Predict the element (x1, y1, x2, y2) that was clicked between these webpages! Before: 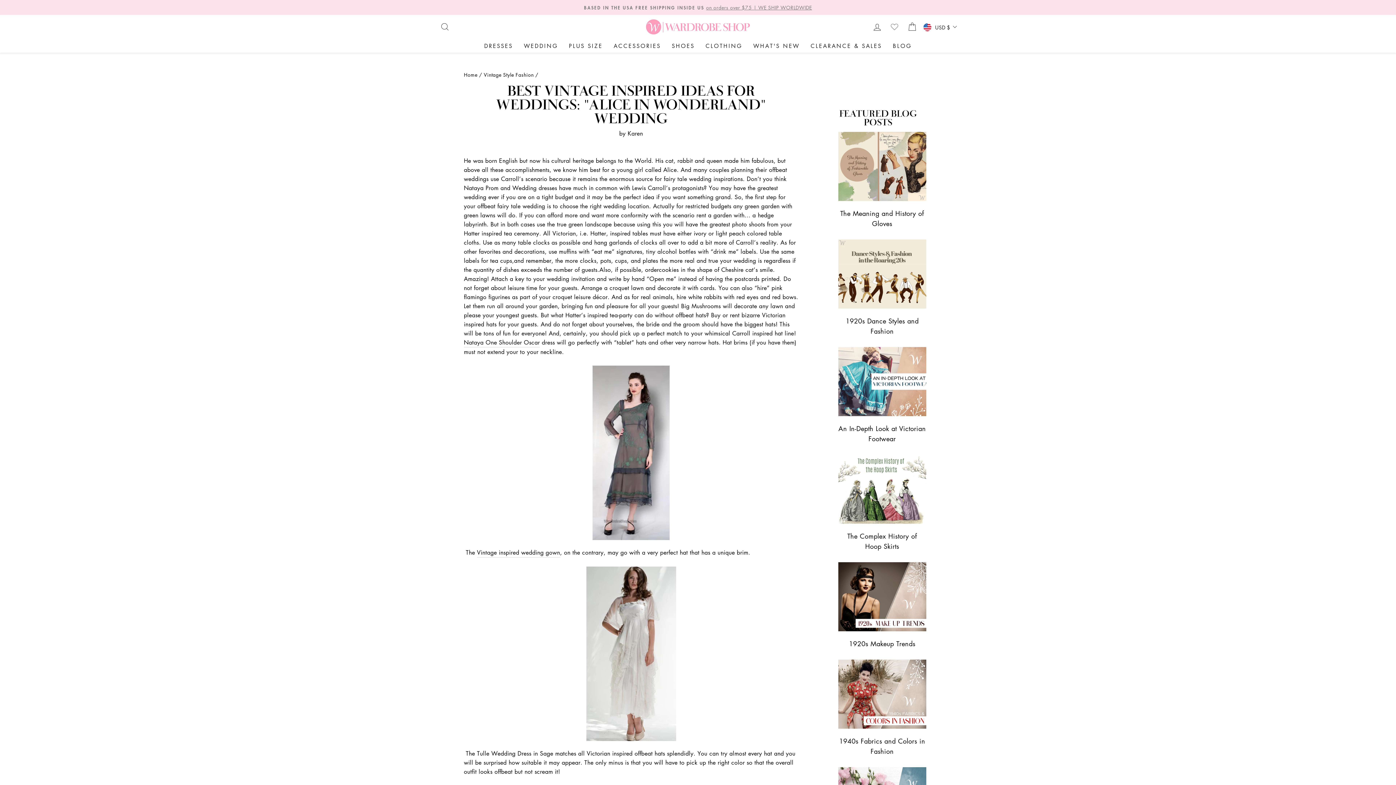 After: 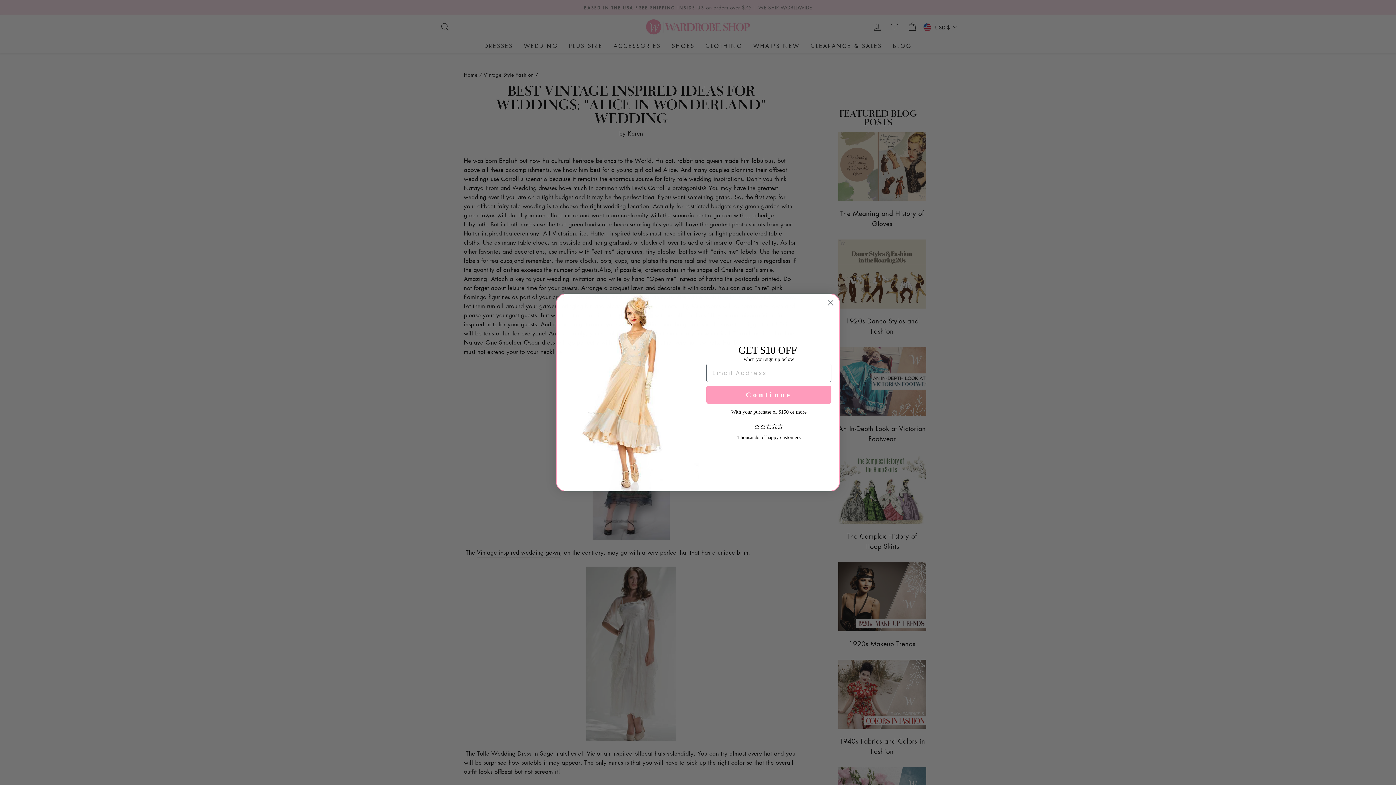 Action: label: USD $ bbox: (921, 20, 960, 33)